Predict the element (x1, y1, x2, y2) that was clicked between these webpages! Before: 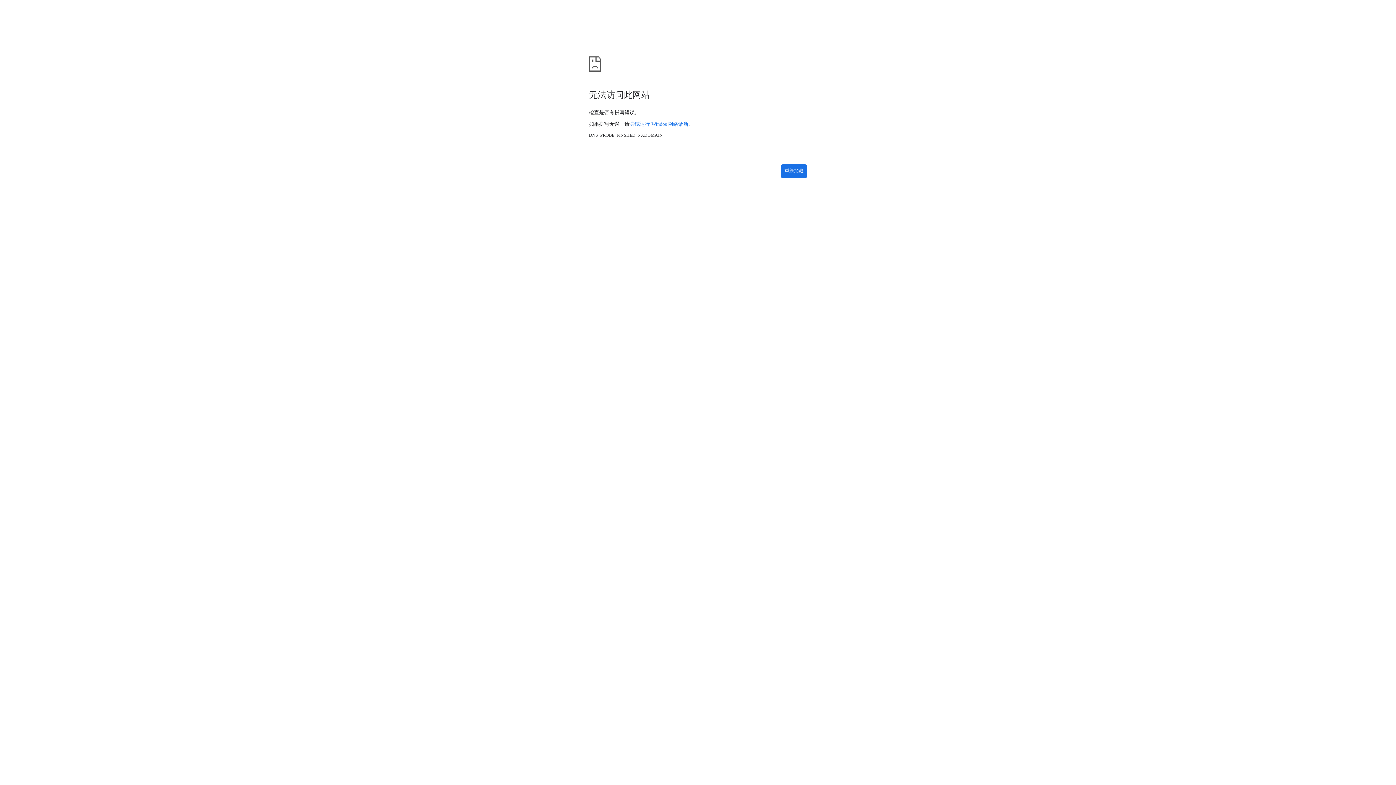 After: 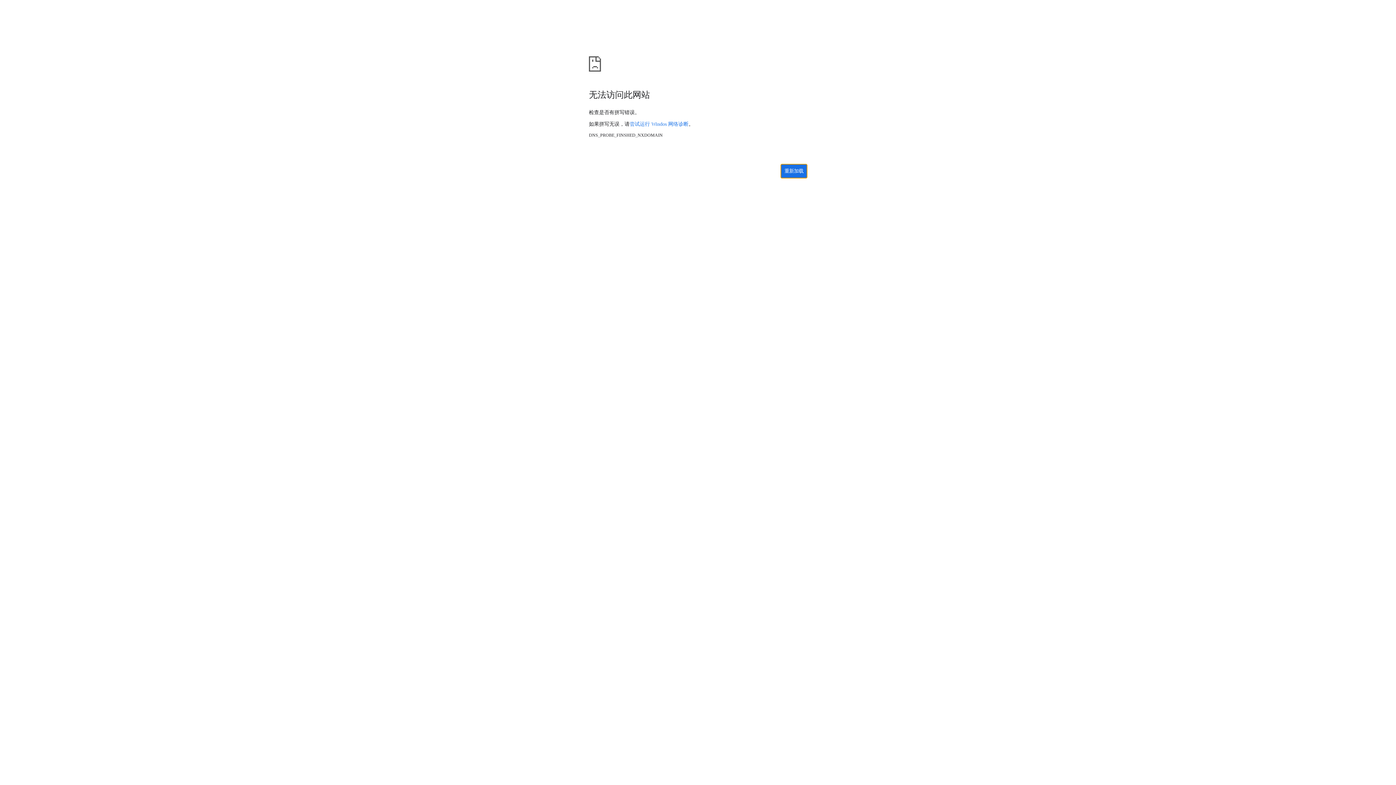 Action: bbox: (781, 164, 807, 178) label: 重新加载